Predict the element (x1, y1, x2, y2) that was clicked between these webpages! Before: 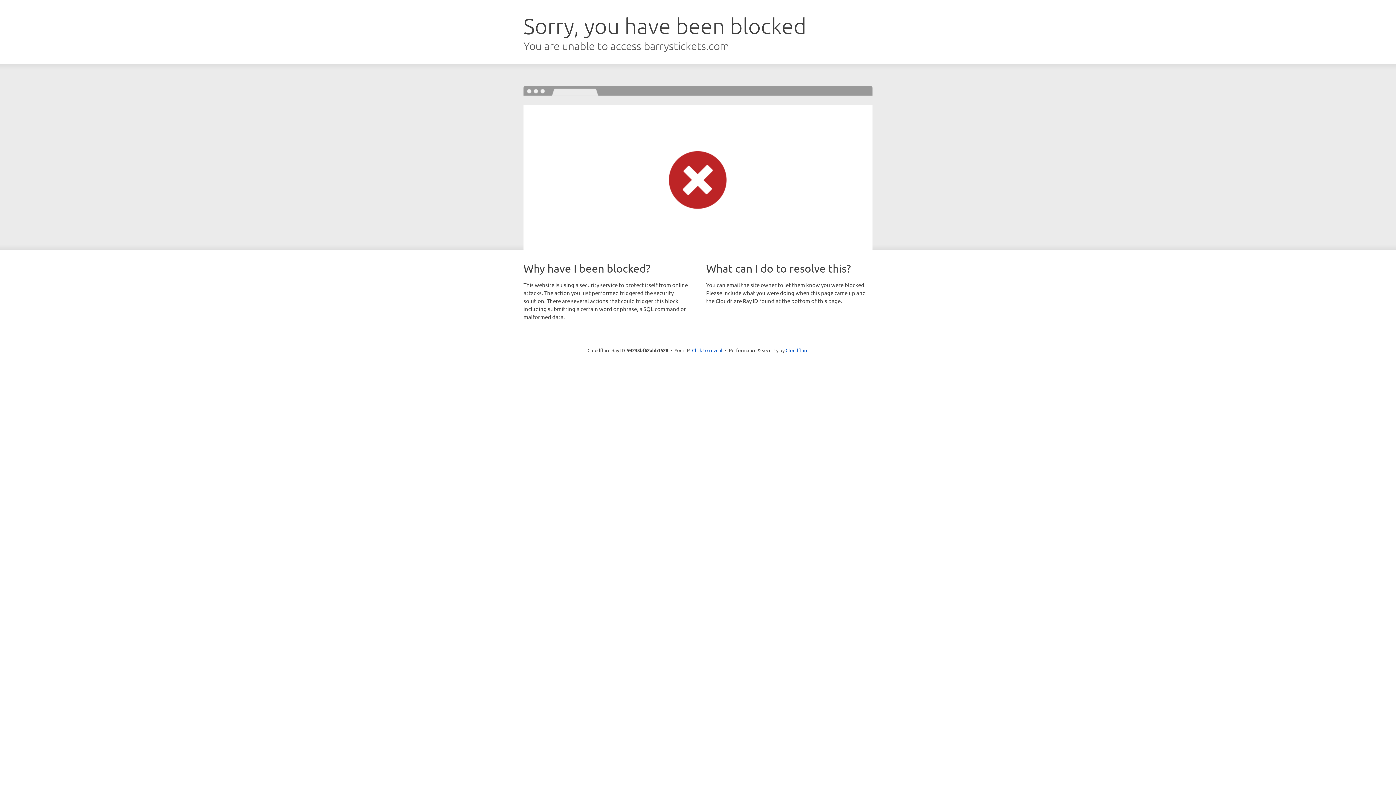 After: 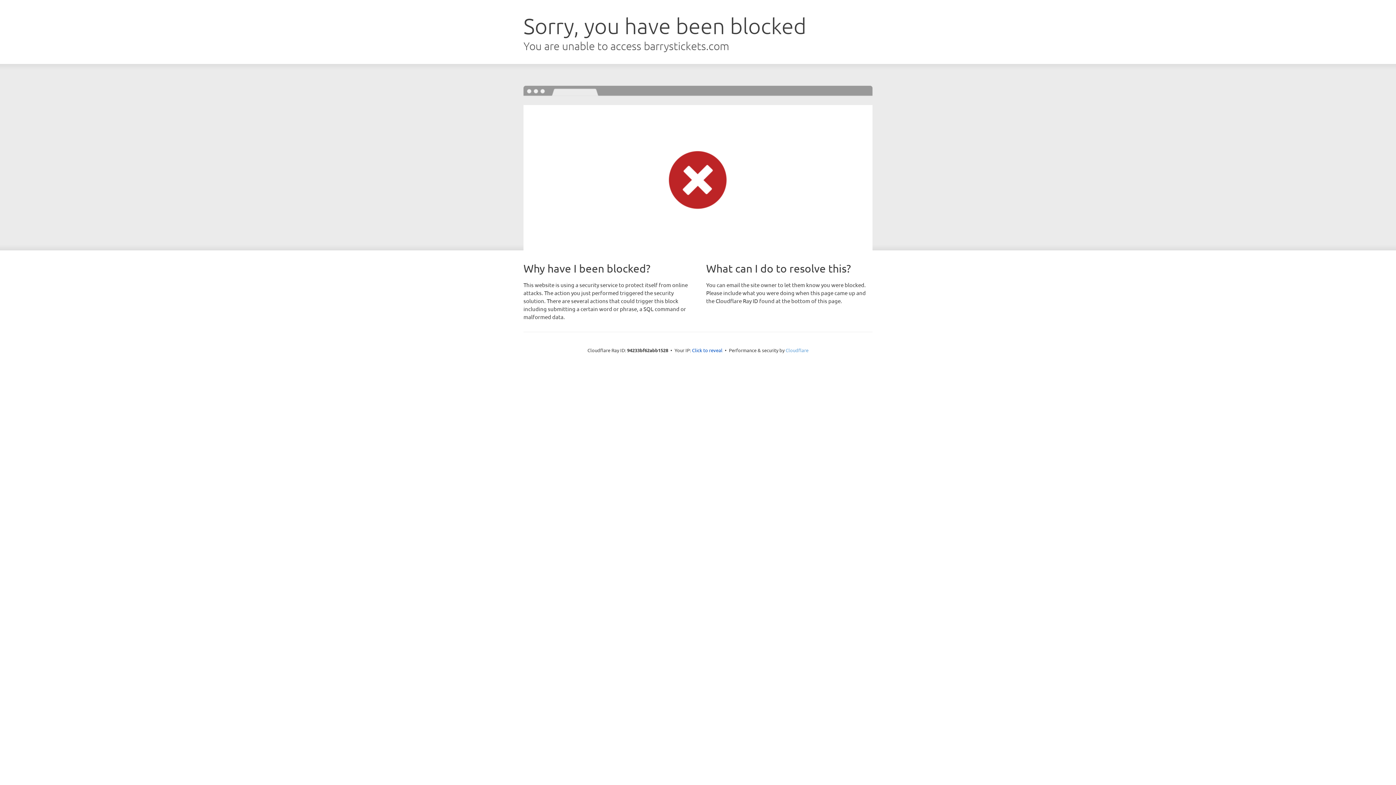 Action: label: Cloudflare bbox: (785, 347, 808, 353)